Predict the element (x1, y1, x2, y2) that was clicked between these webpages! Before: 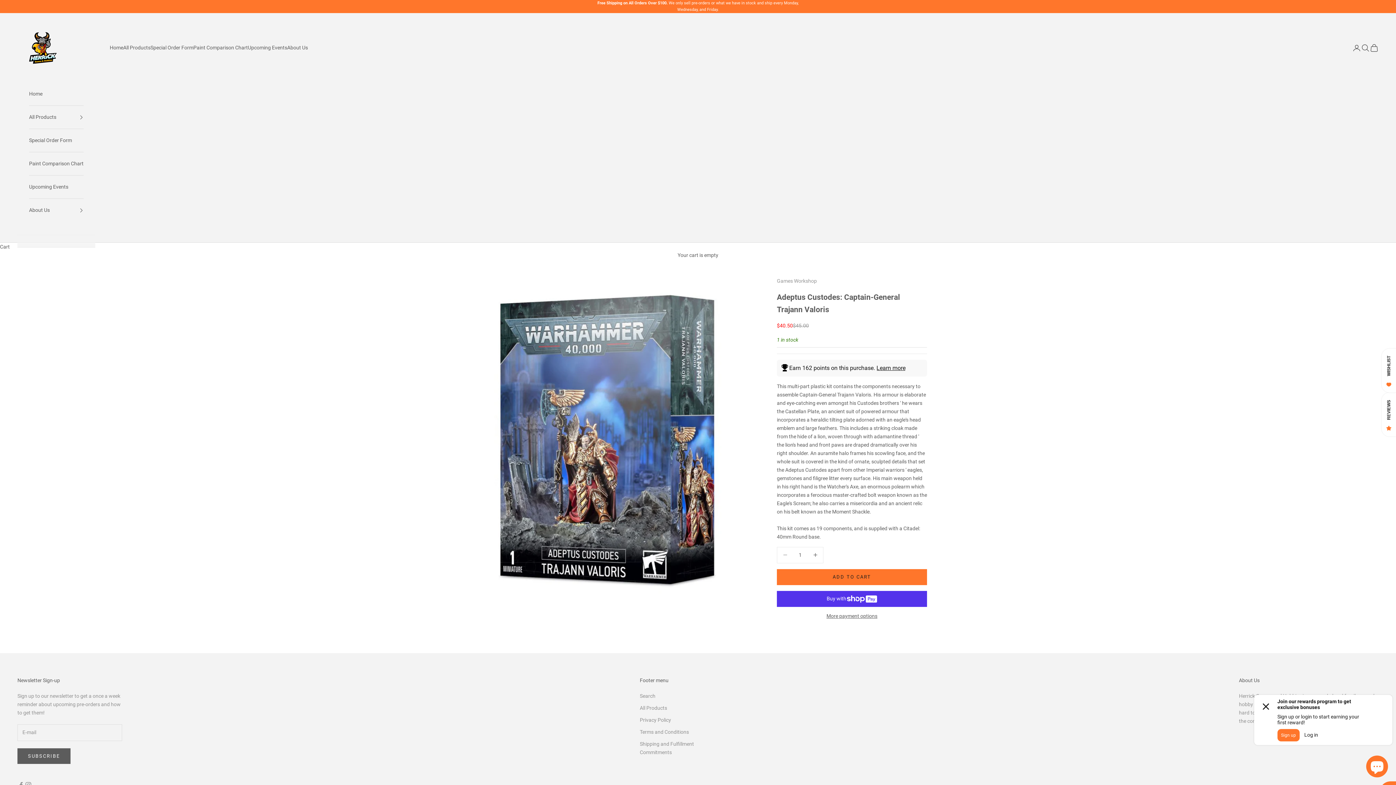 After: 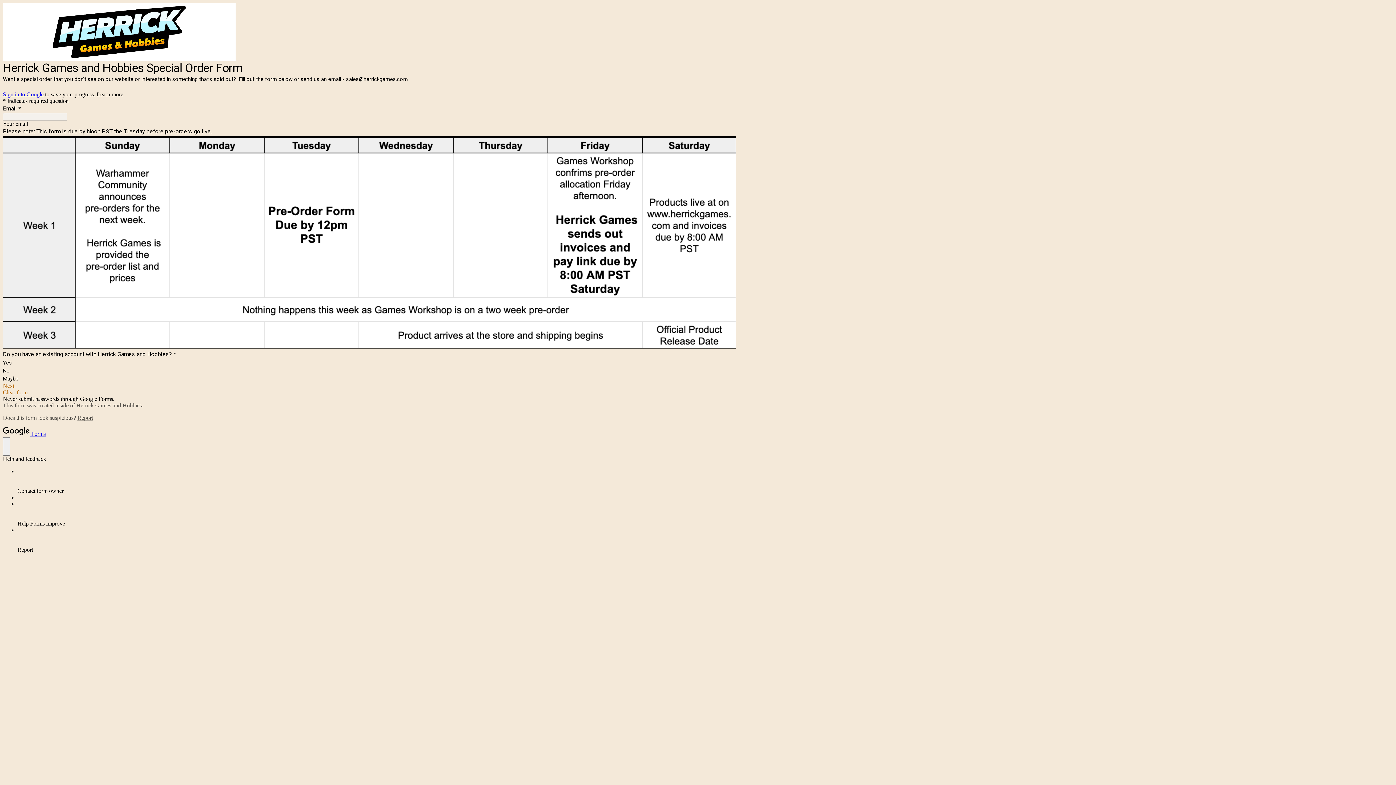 Action: label: Special Order Form bbox: (150, 43, 193, 52)